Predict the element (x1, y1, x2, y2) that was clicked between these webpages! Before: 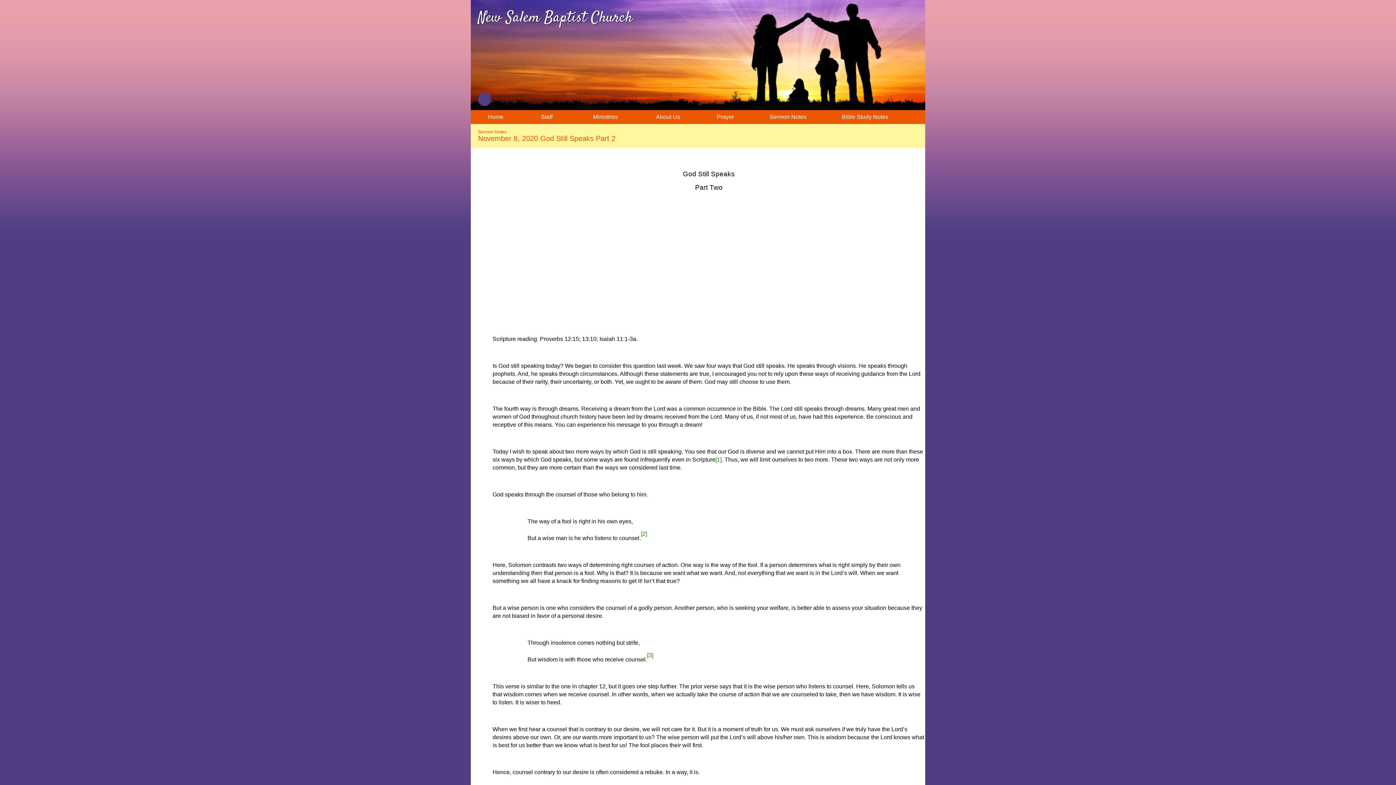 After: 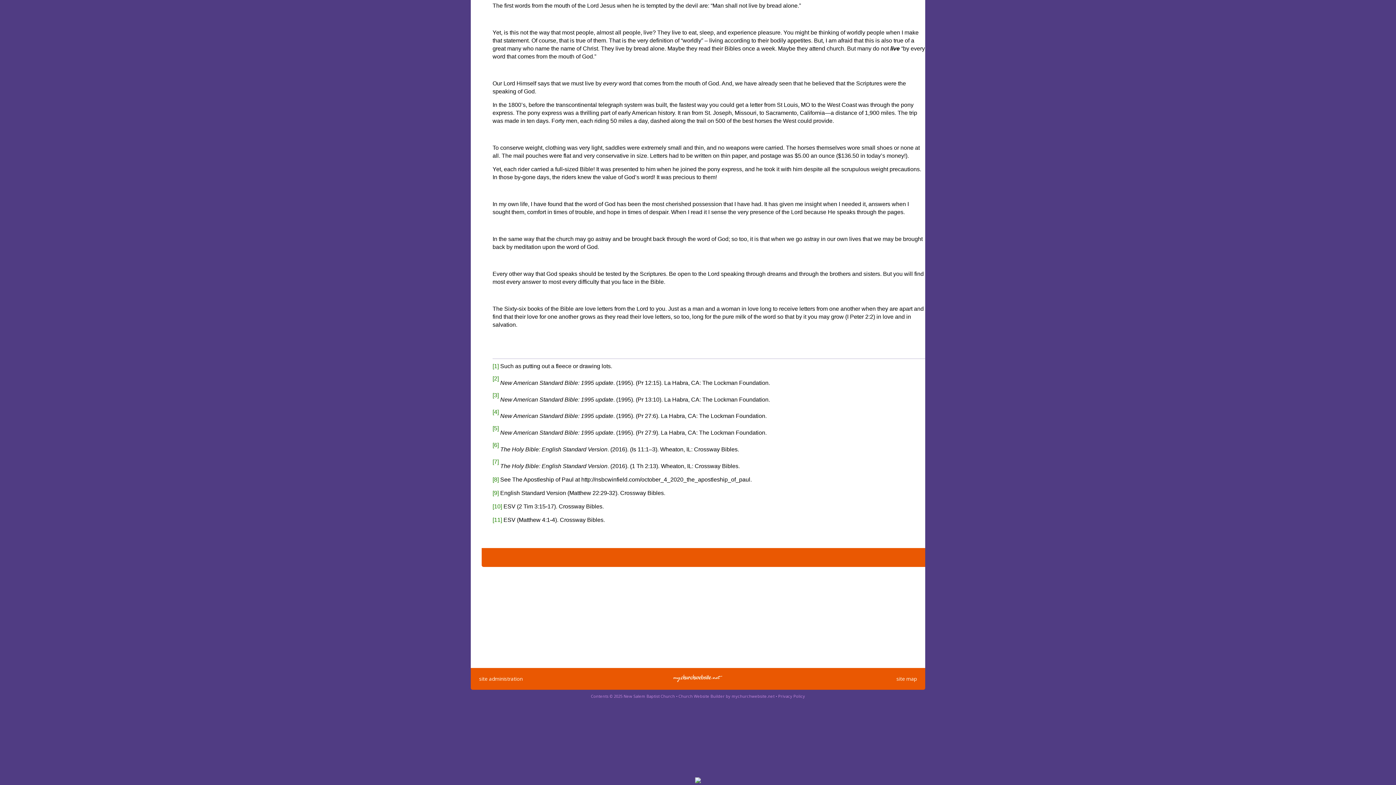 Action: bbox: (641, 535, 647, 541) label: [2]